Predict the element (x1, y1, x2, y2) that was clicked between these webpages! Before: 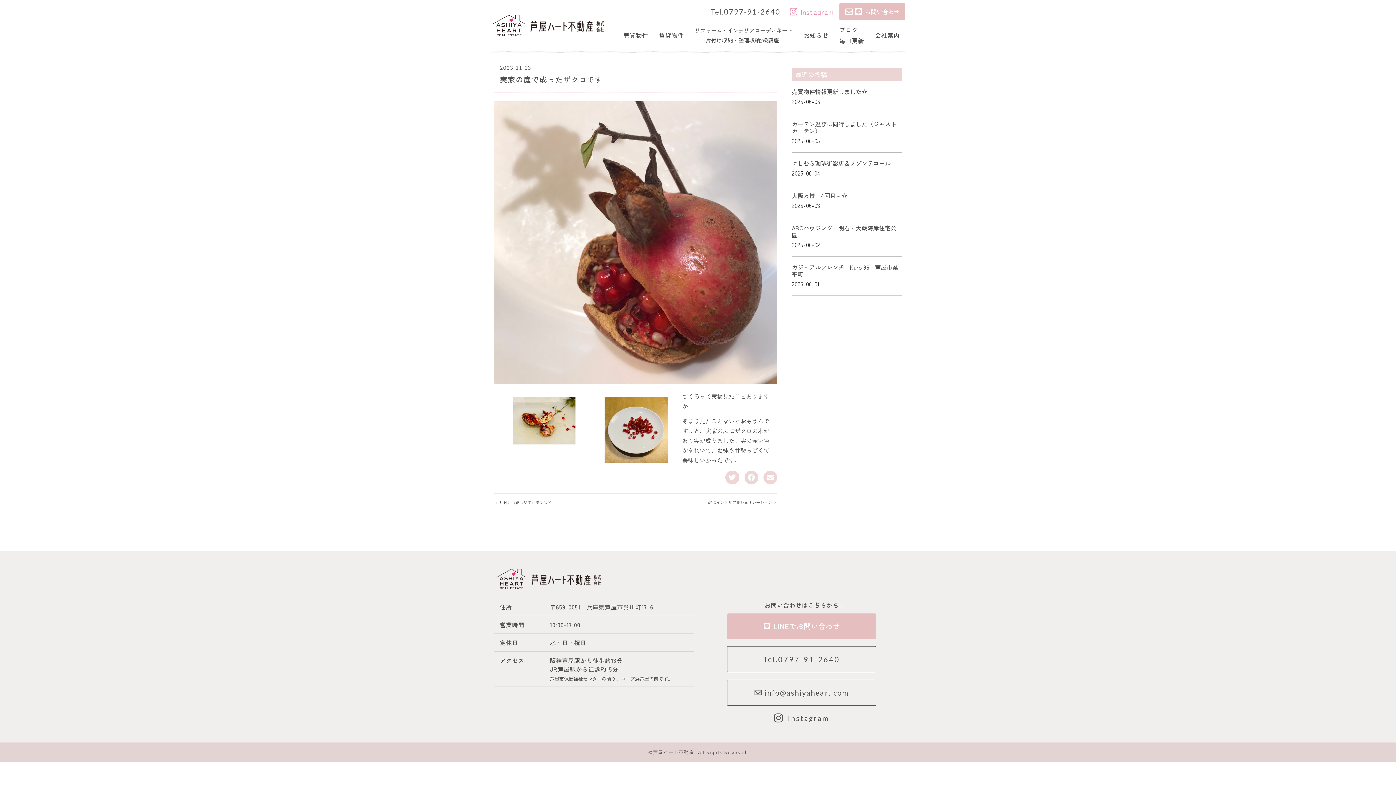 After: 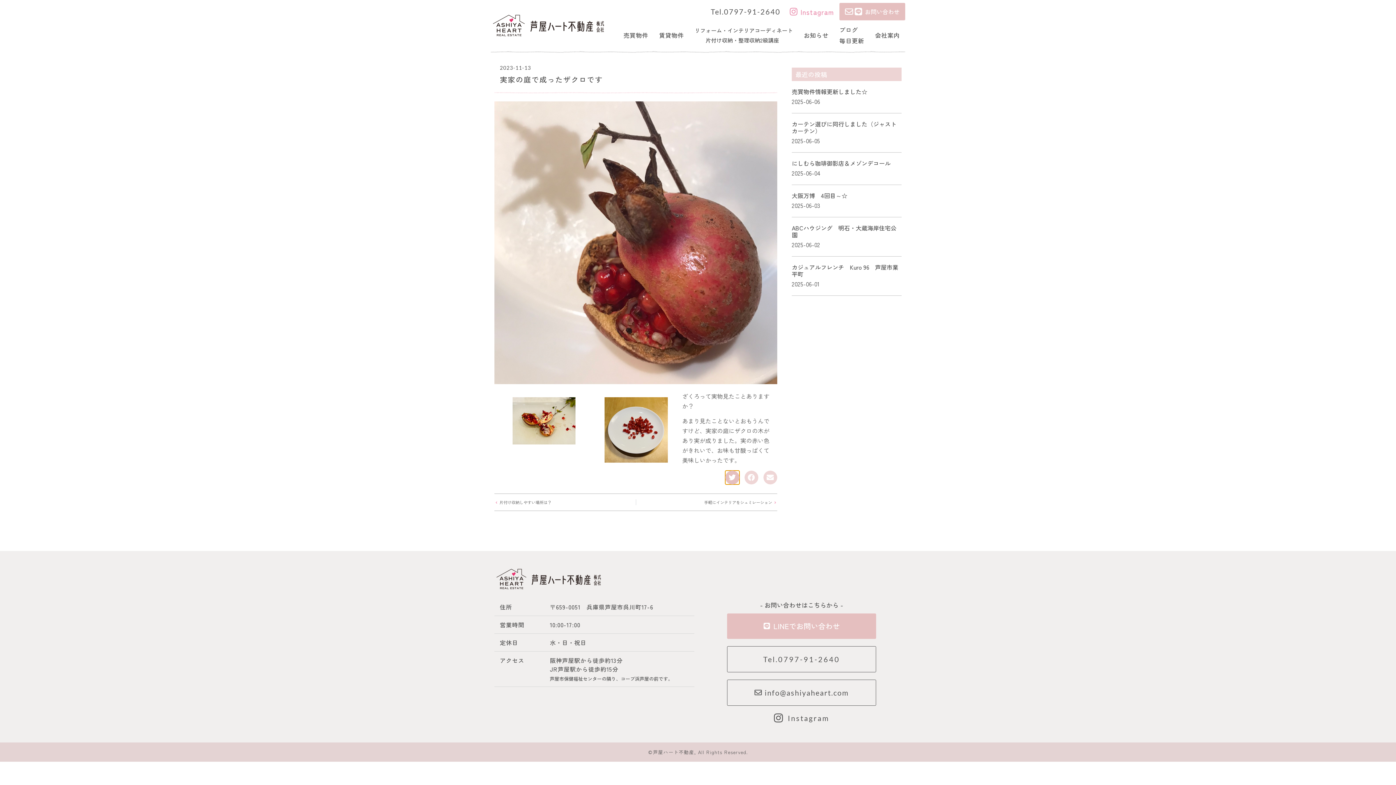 Action: bbox: (725, 470, 739, 484) label: Share on twitter